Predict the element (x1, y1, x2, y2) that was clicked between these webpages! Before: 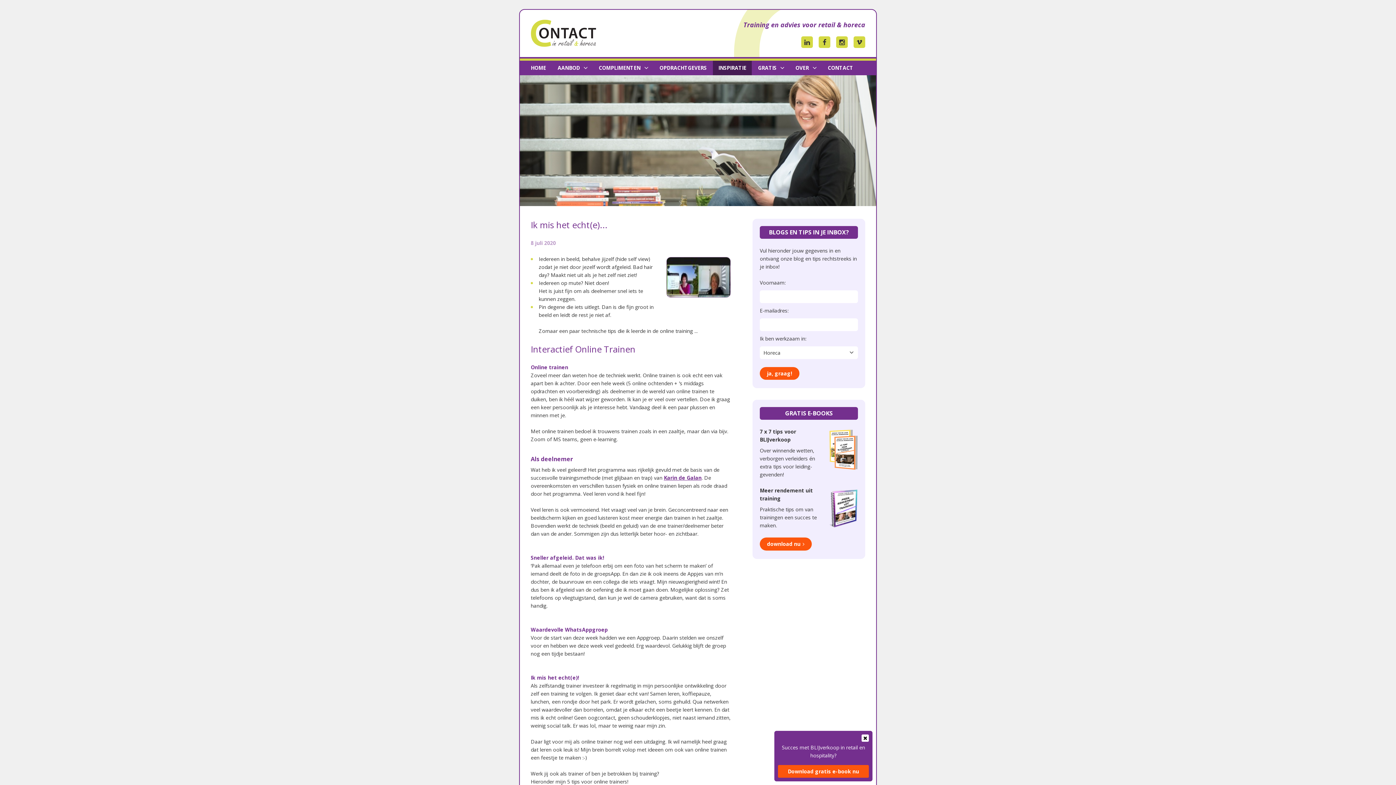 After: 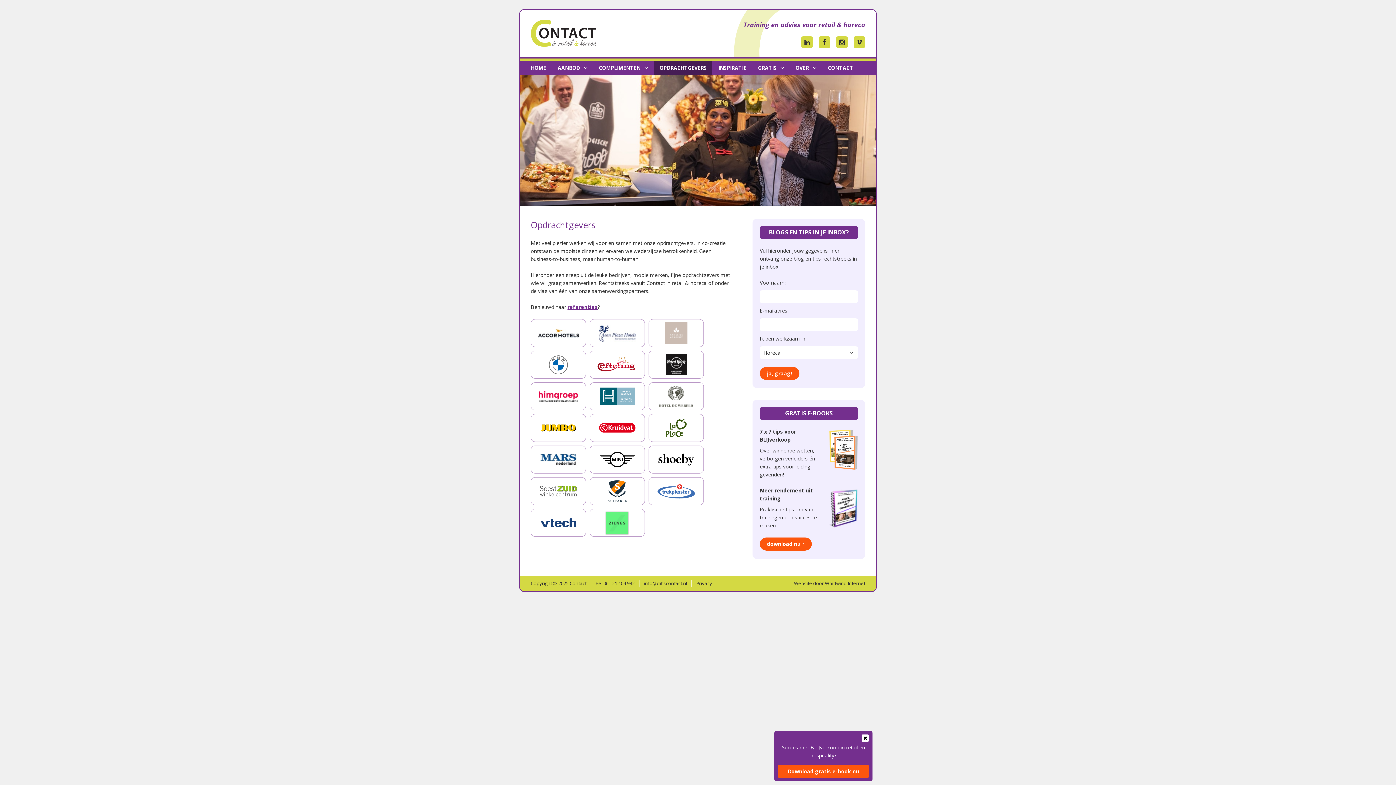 Action: label: OPDRACHTGEVERS bbox: (654, 60, 712, 75)